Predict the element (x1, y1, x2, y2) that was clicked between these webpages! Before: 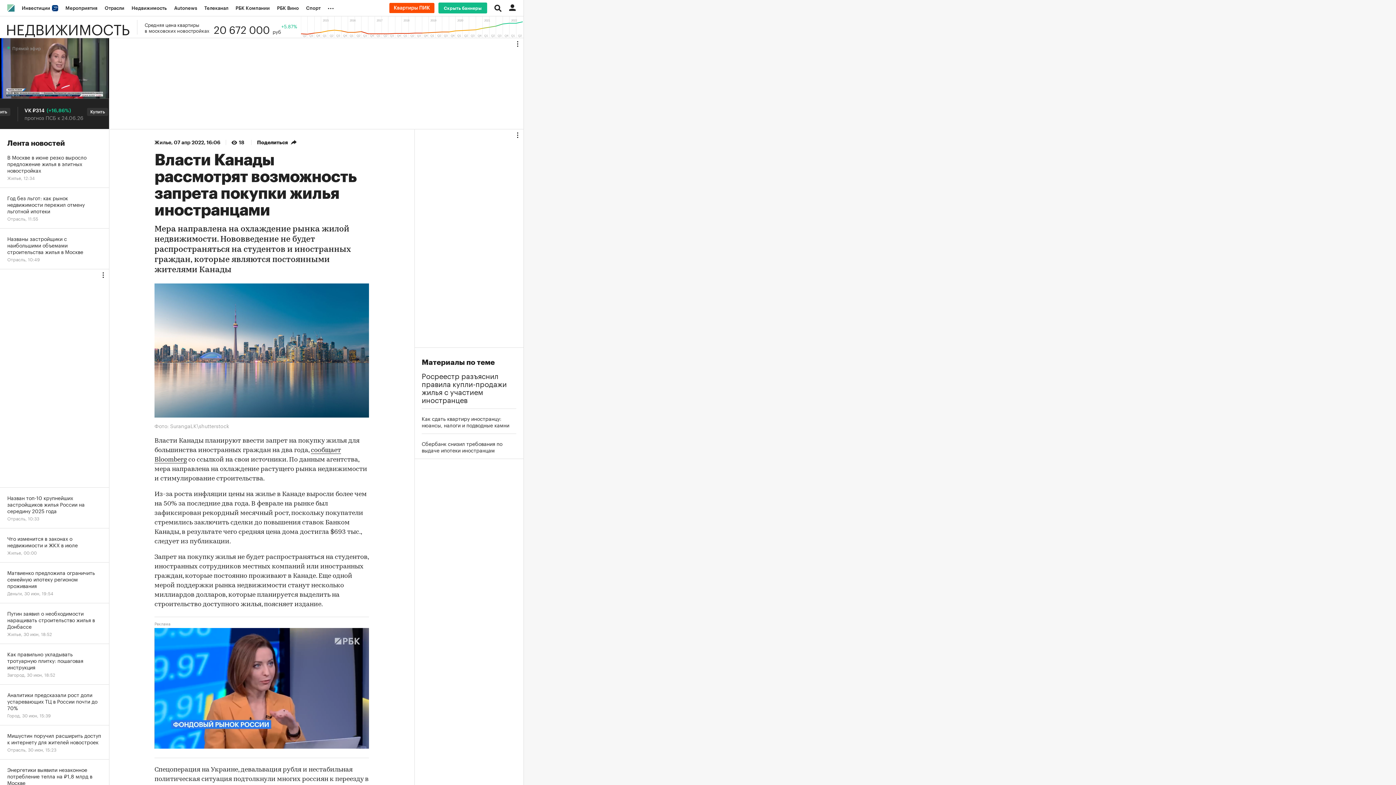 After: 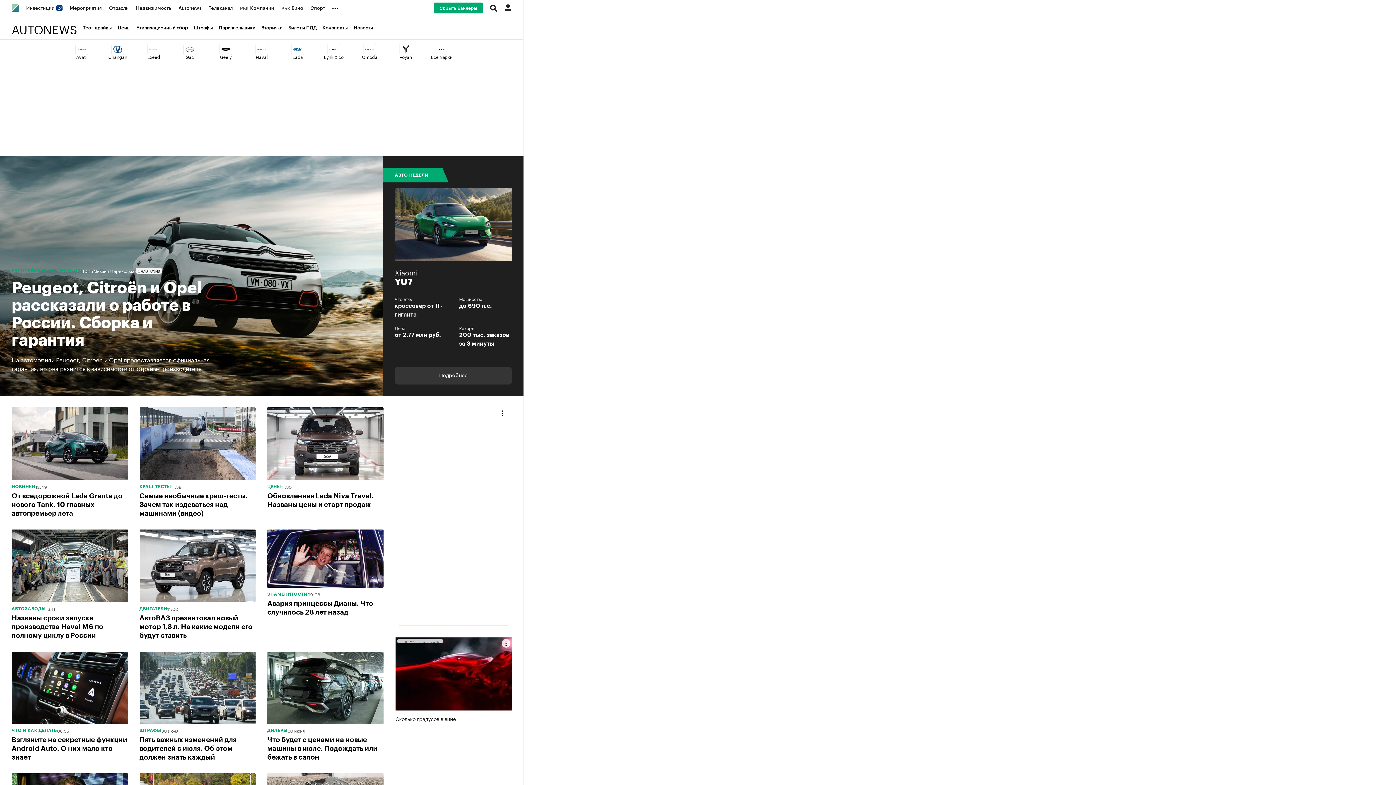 Action: label: Autonews bbox: (170, 0, 200, 16)